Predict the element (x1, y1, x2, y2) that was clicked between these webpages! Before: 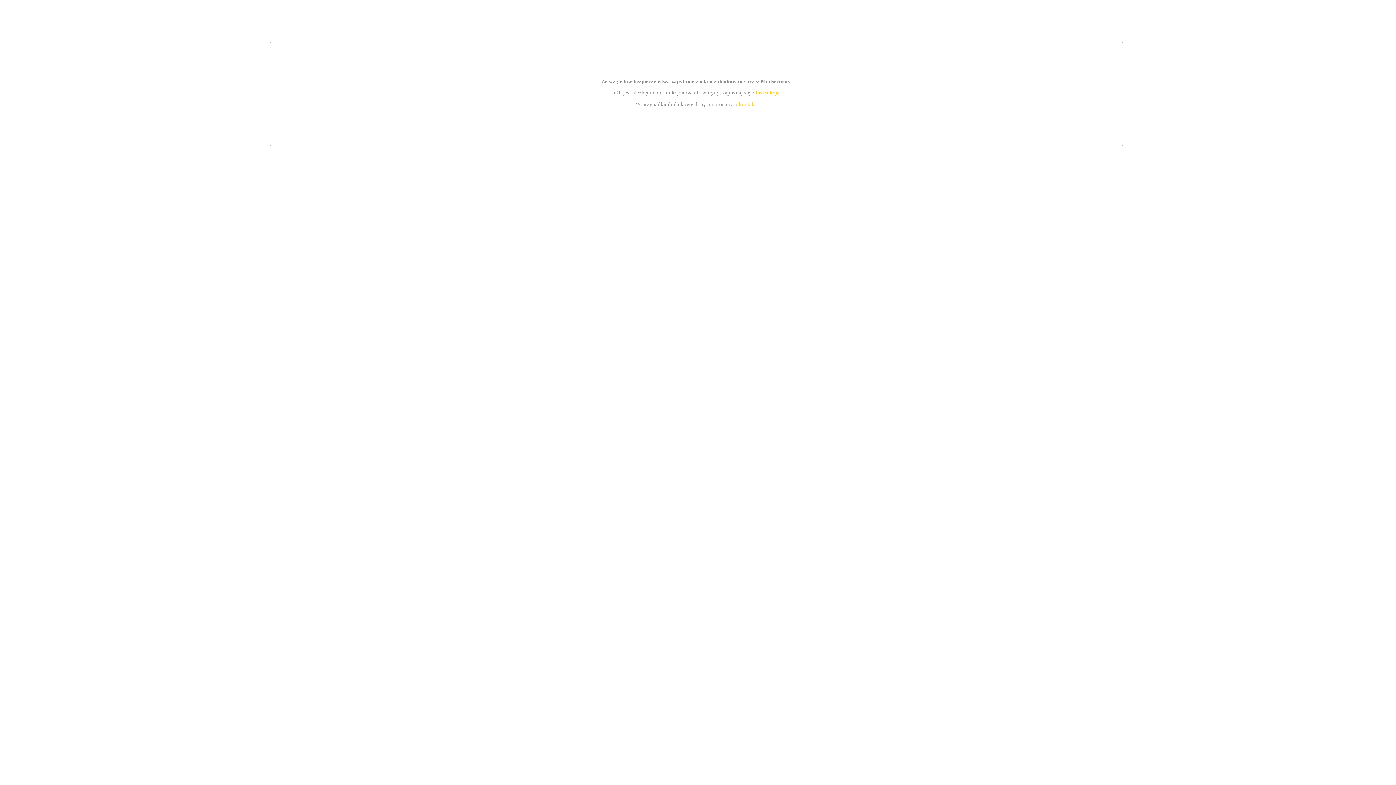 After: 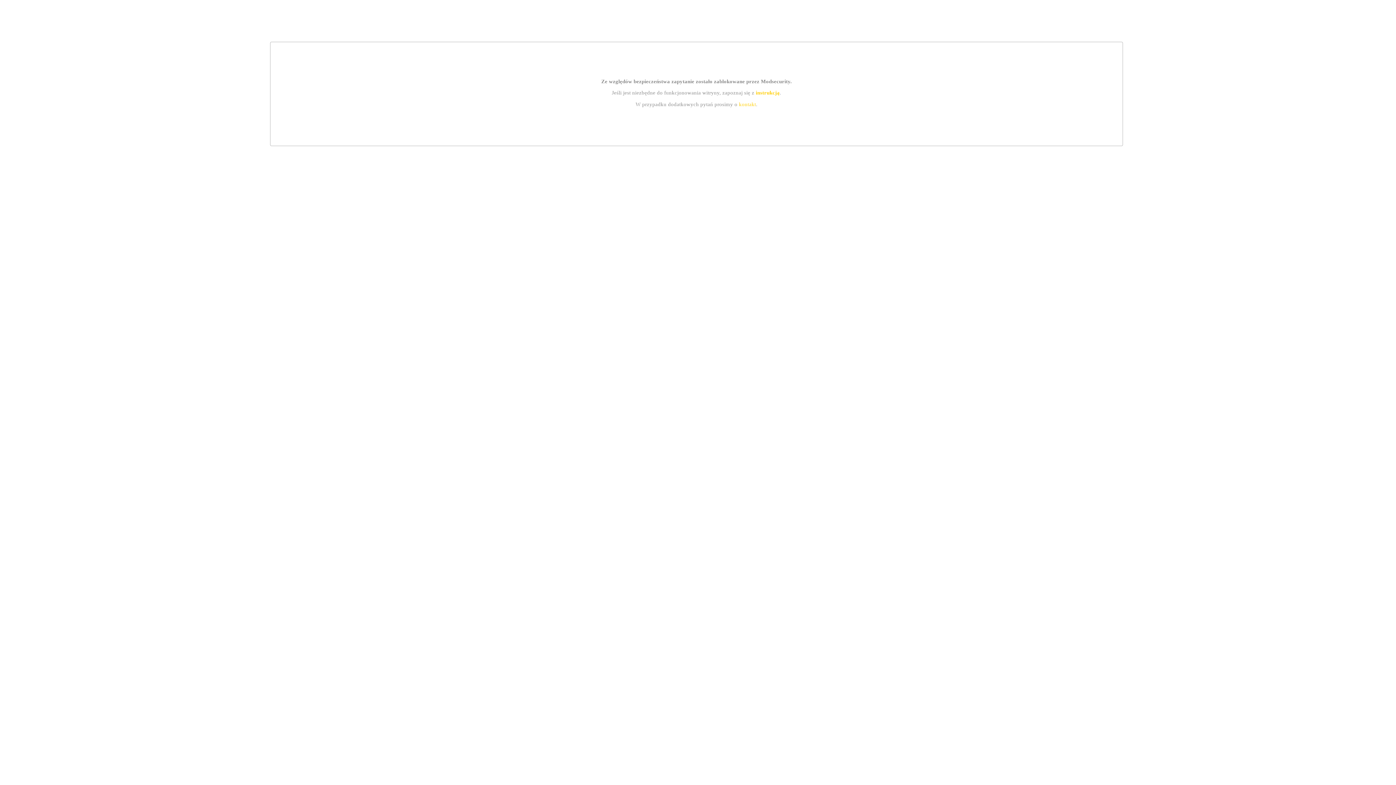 Action: bbox: (755, 89, 779, 95) label: instrukcją